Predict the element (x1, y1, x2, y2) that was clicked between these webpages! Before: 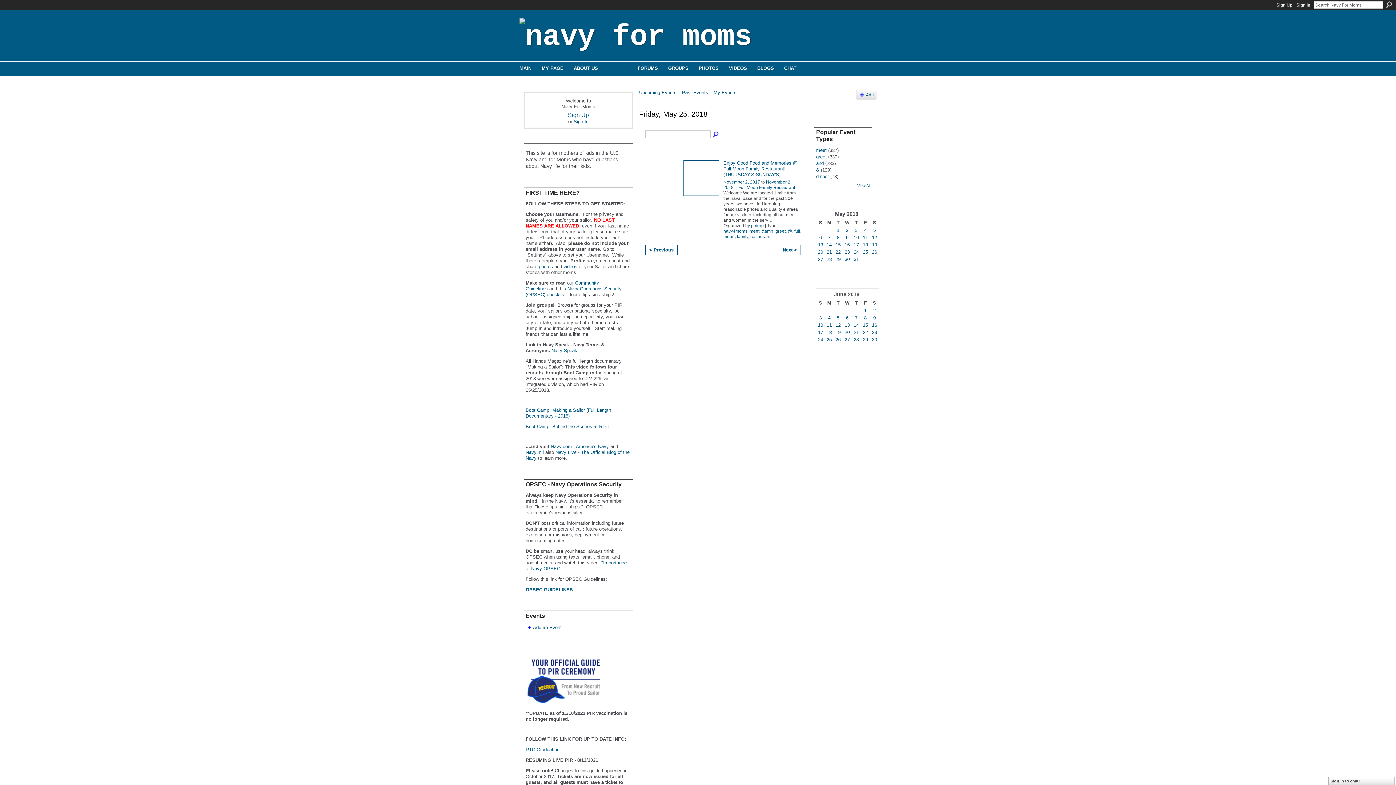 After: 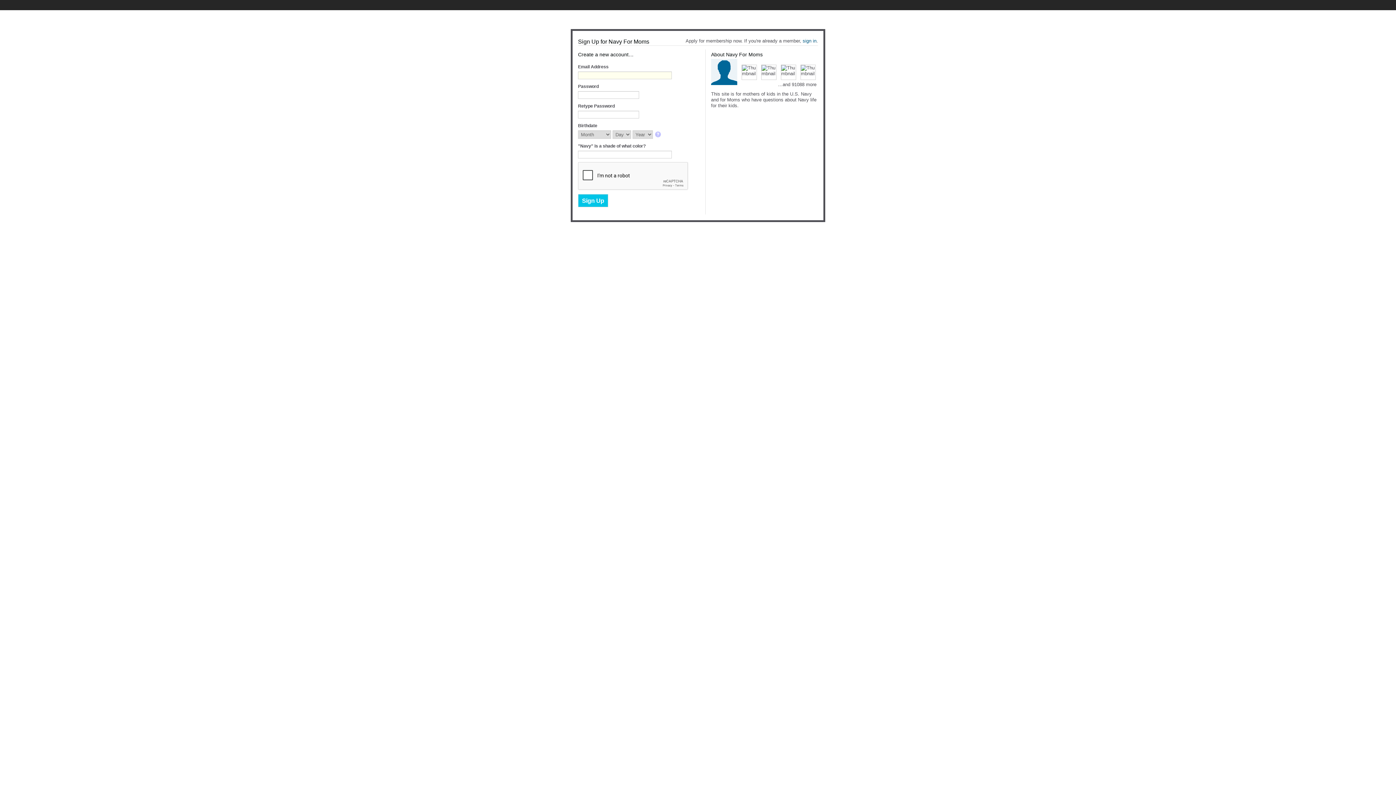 Action: label: Add an Event bbox: (525, 625, 561, 630)